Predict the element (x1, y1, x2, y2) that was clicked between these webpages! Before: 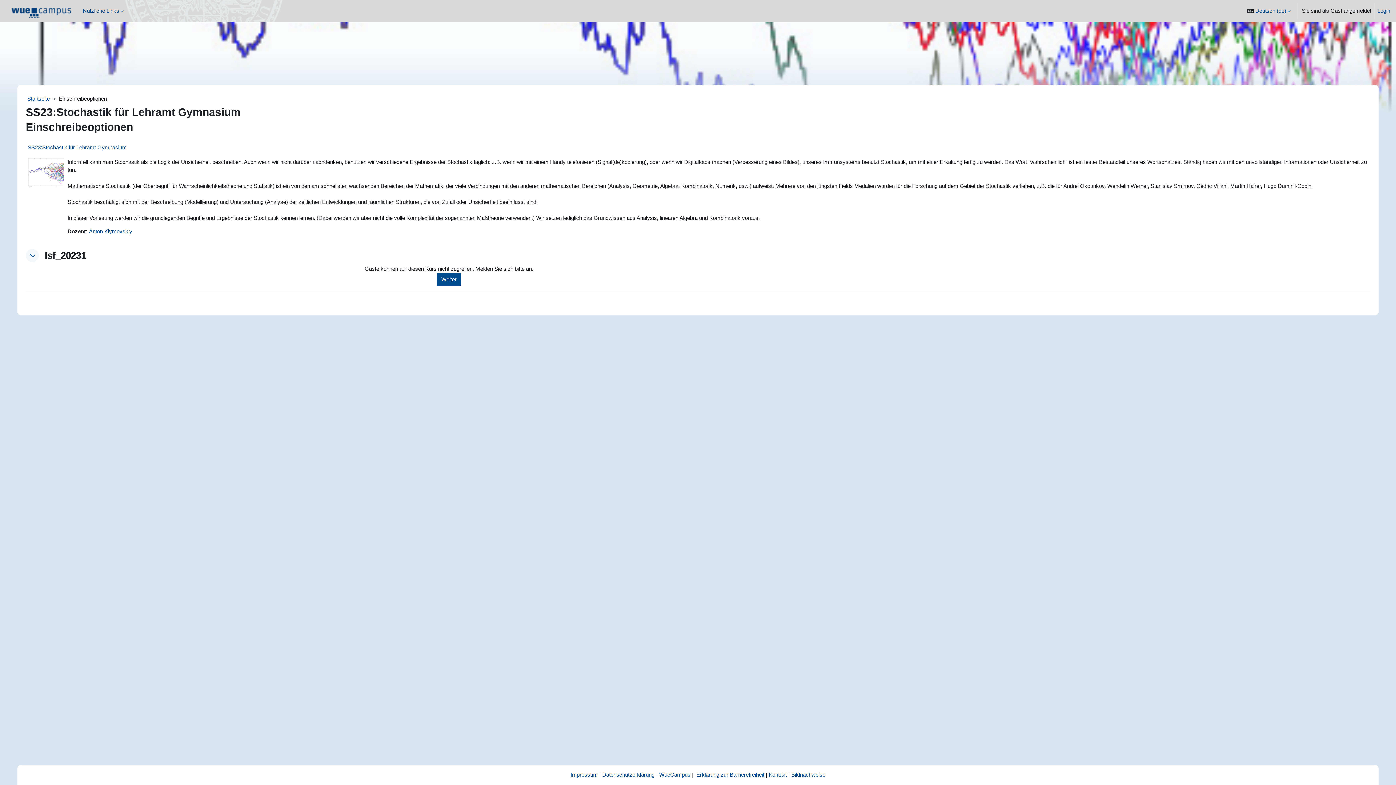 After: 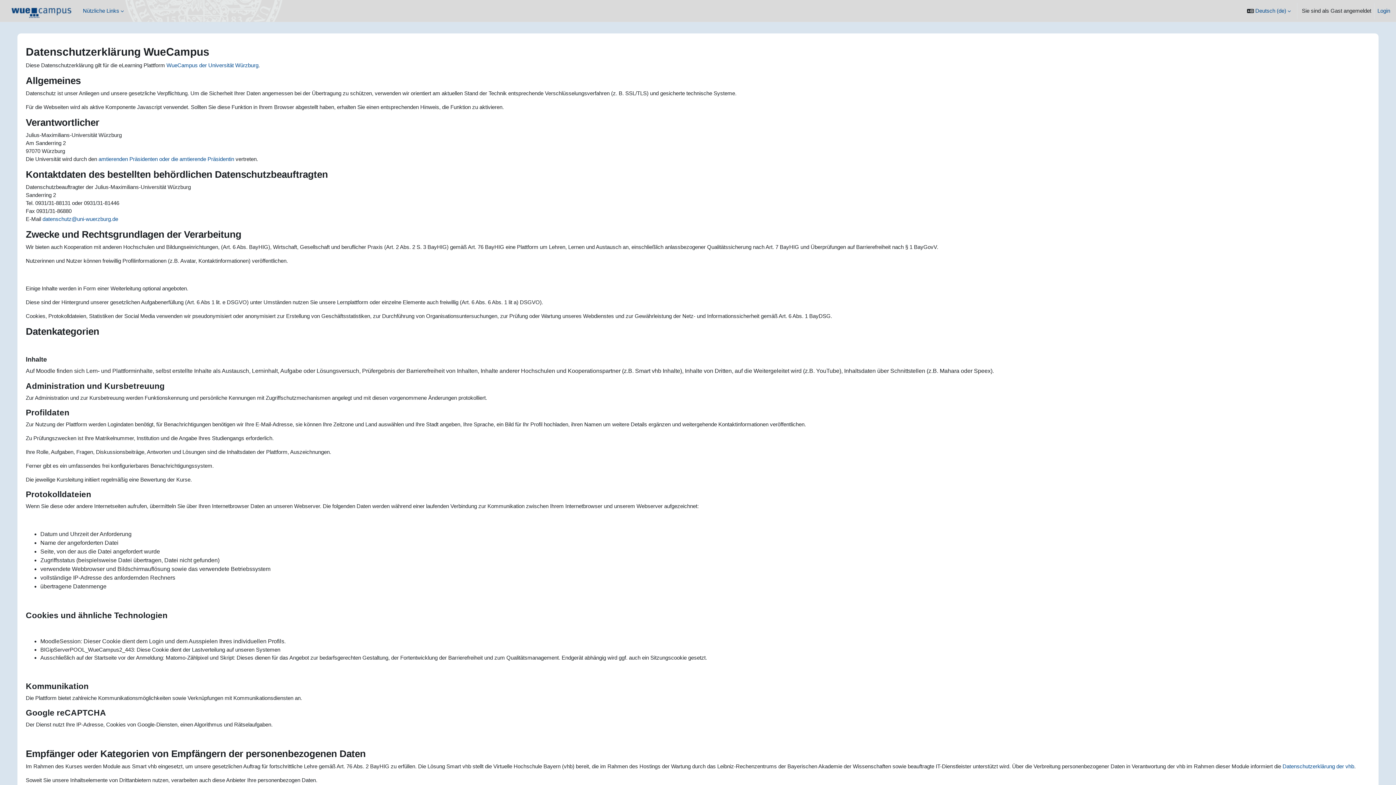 Action: bbox: (602, 772, 690, 778) label: Datenschutzerklärung - WueCampus